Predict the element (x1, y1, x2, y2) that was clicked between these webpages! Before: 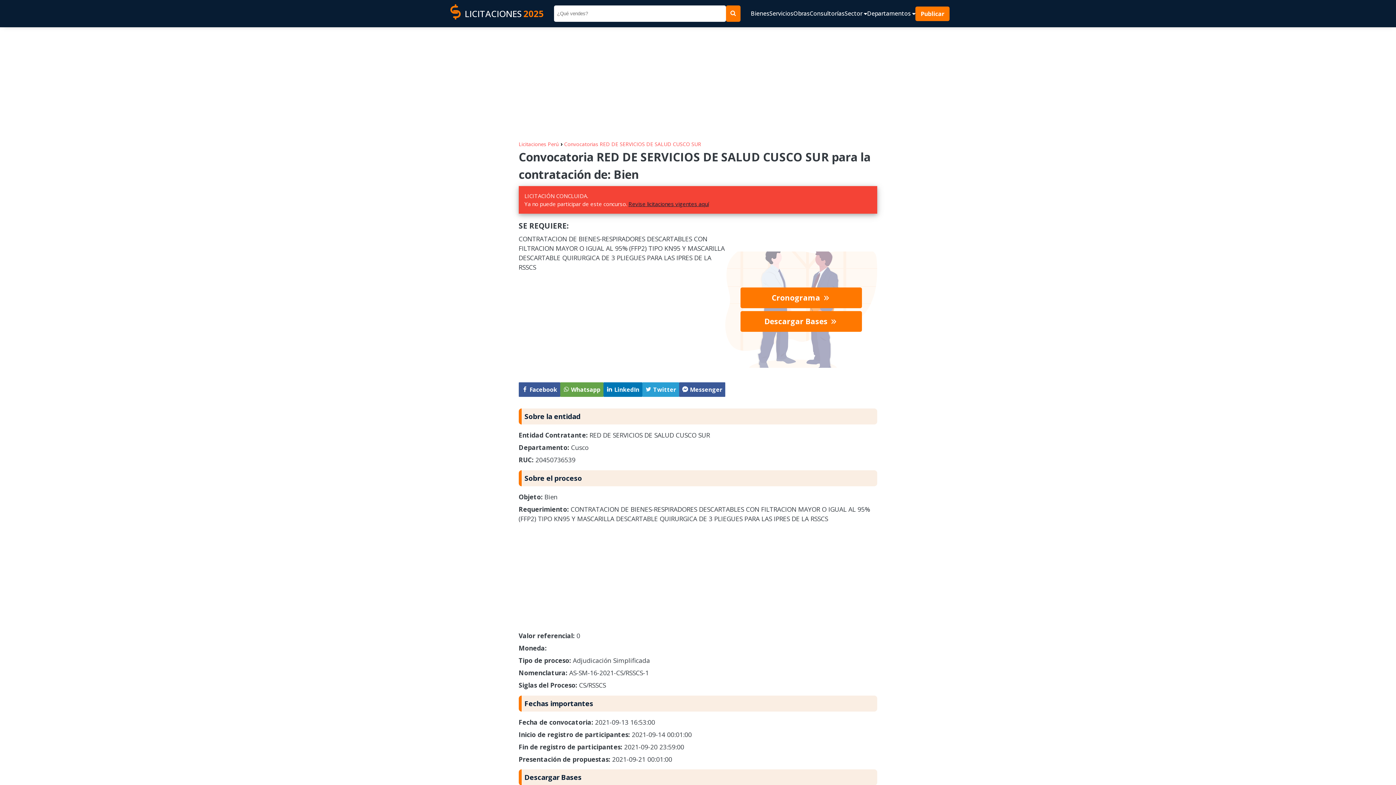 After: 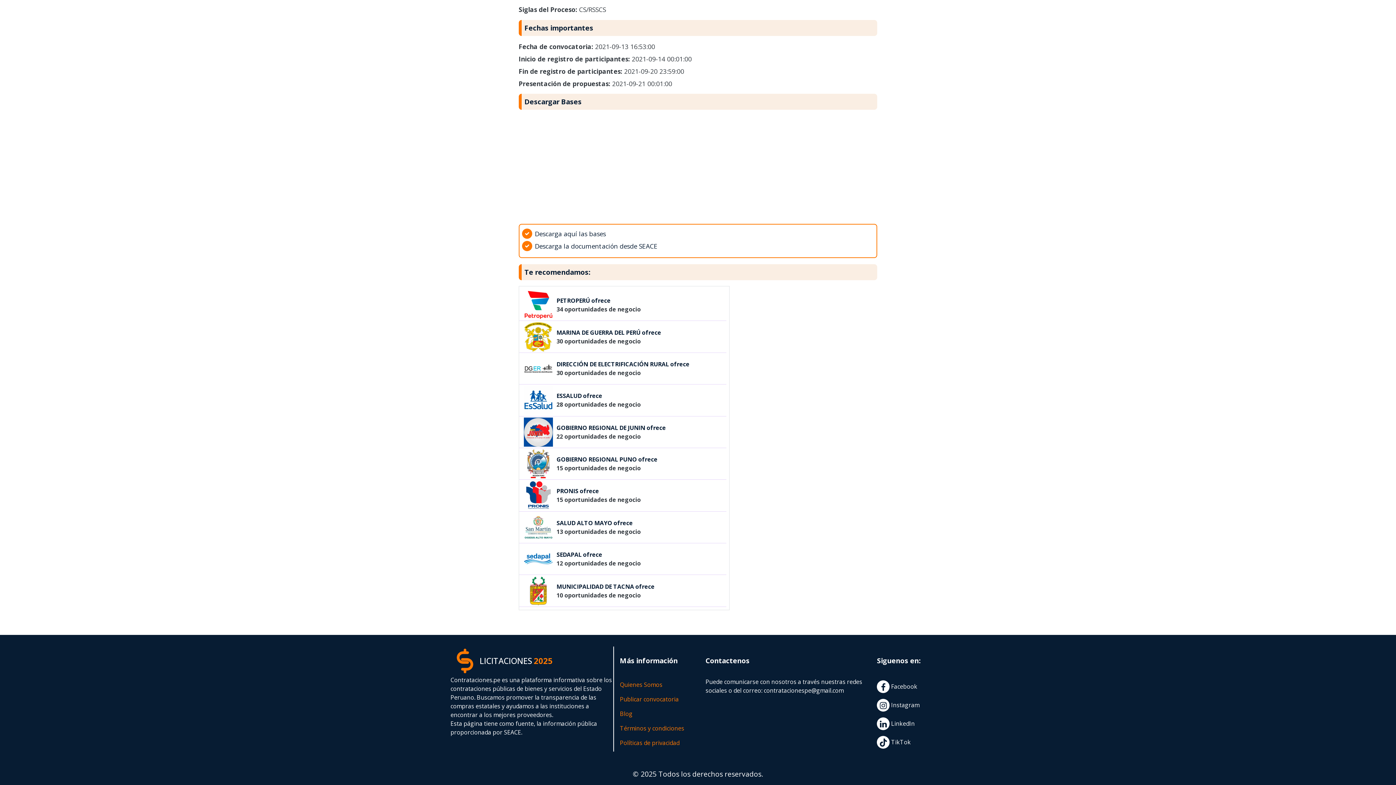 Action: bbox: (740, 311, 862, 331) label: Descargar Bases 